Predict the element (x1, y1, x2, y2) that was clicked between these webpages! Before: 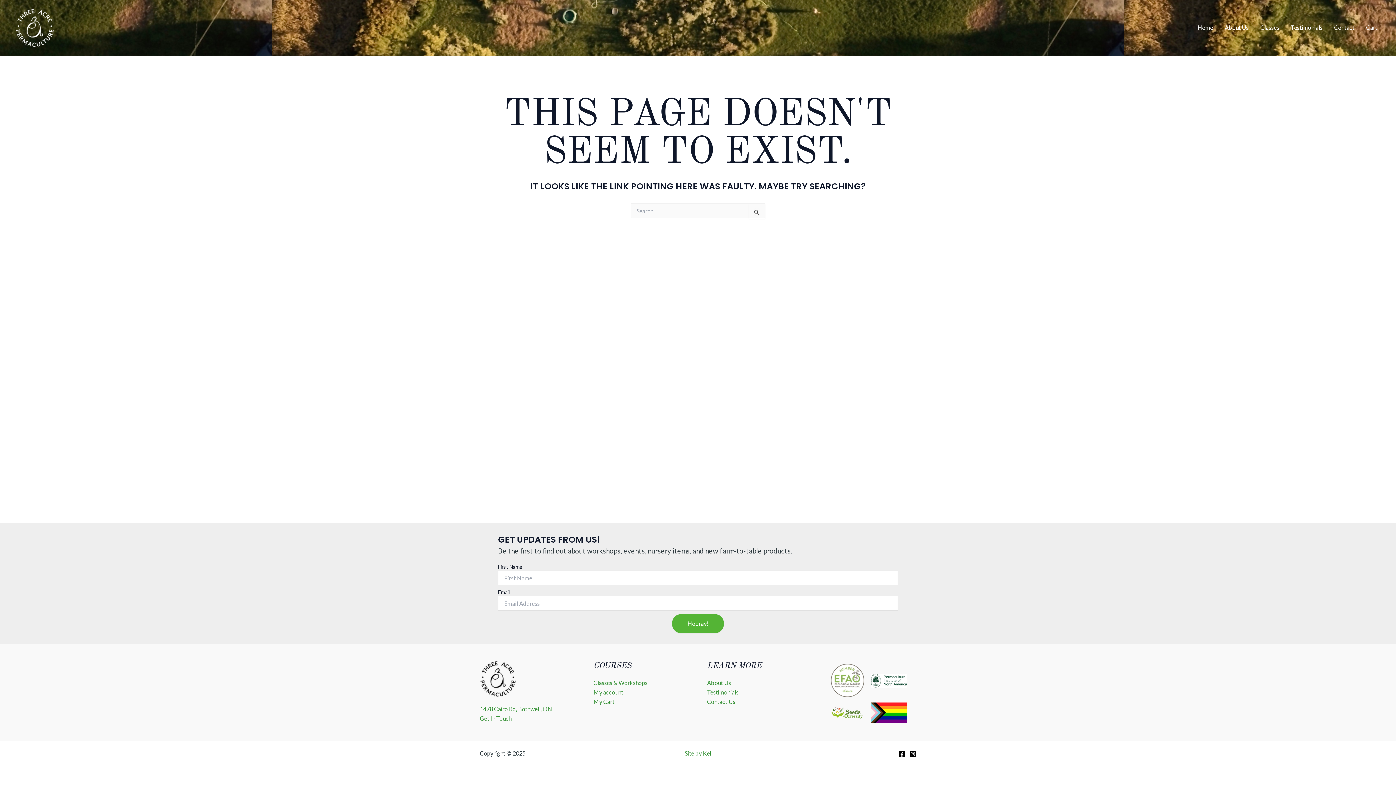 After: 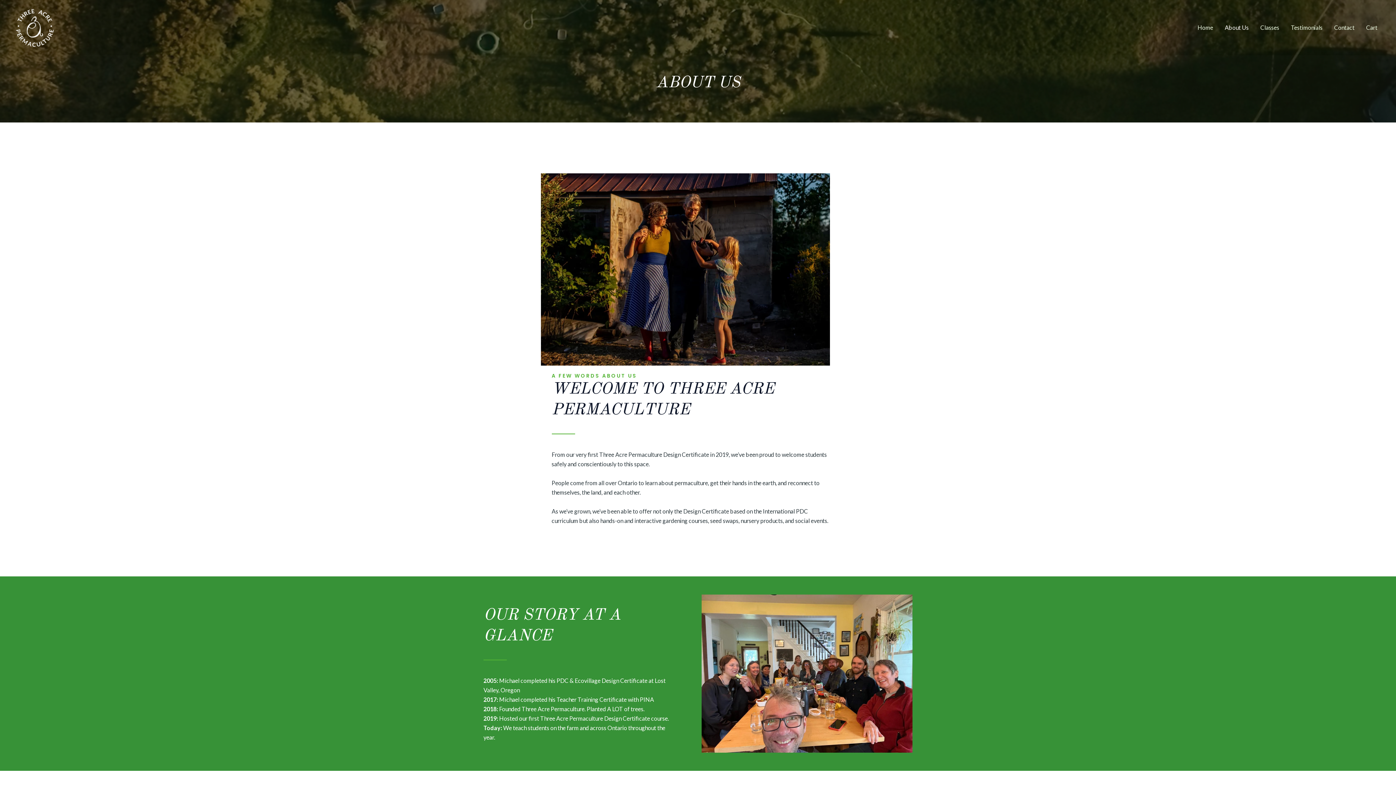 Action: label: About Us bbox: (707, 679, 731, 686)